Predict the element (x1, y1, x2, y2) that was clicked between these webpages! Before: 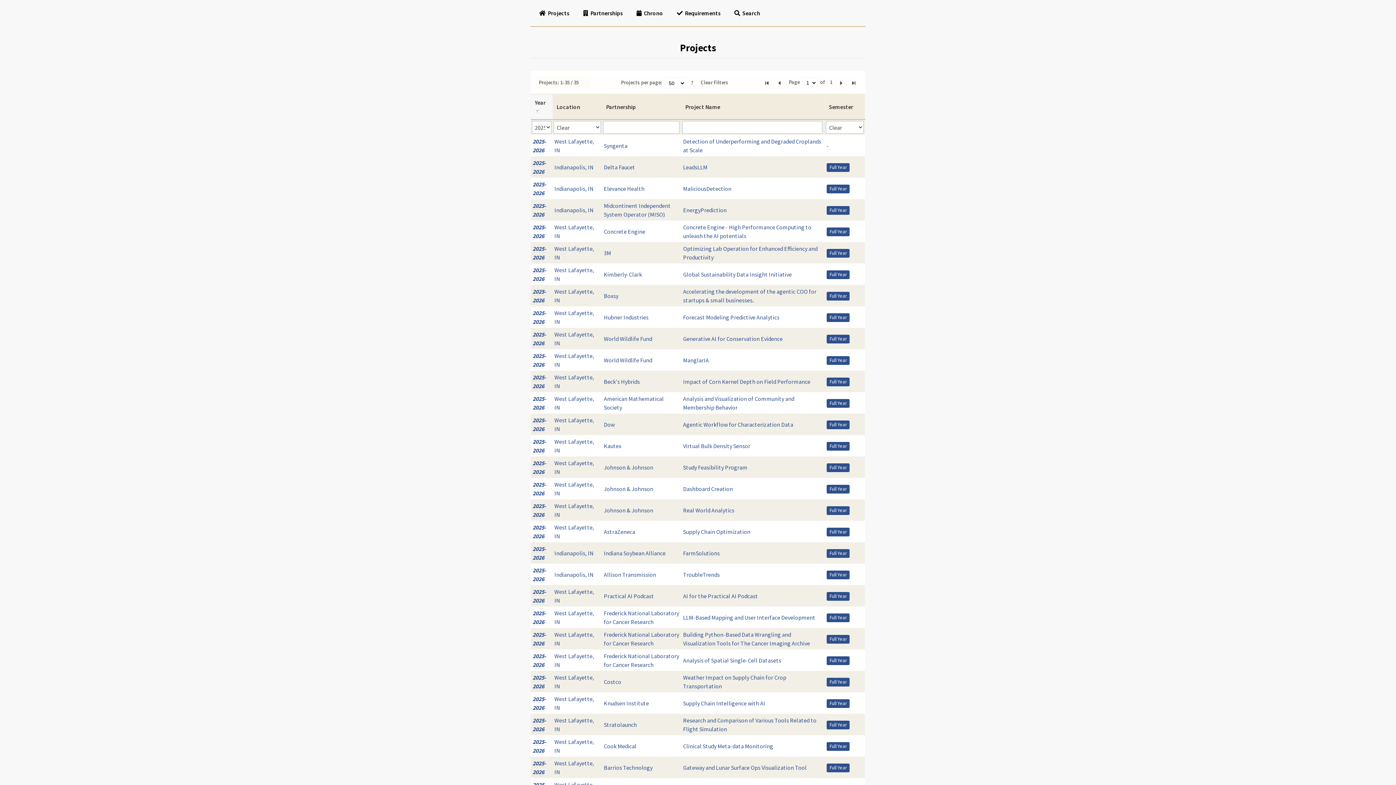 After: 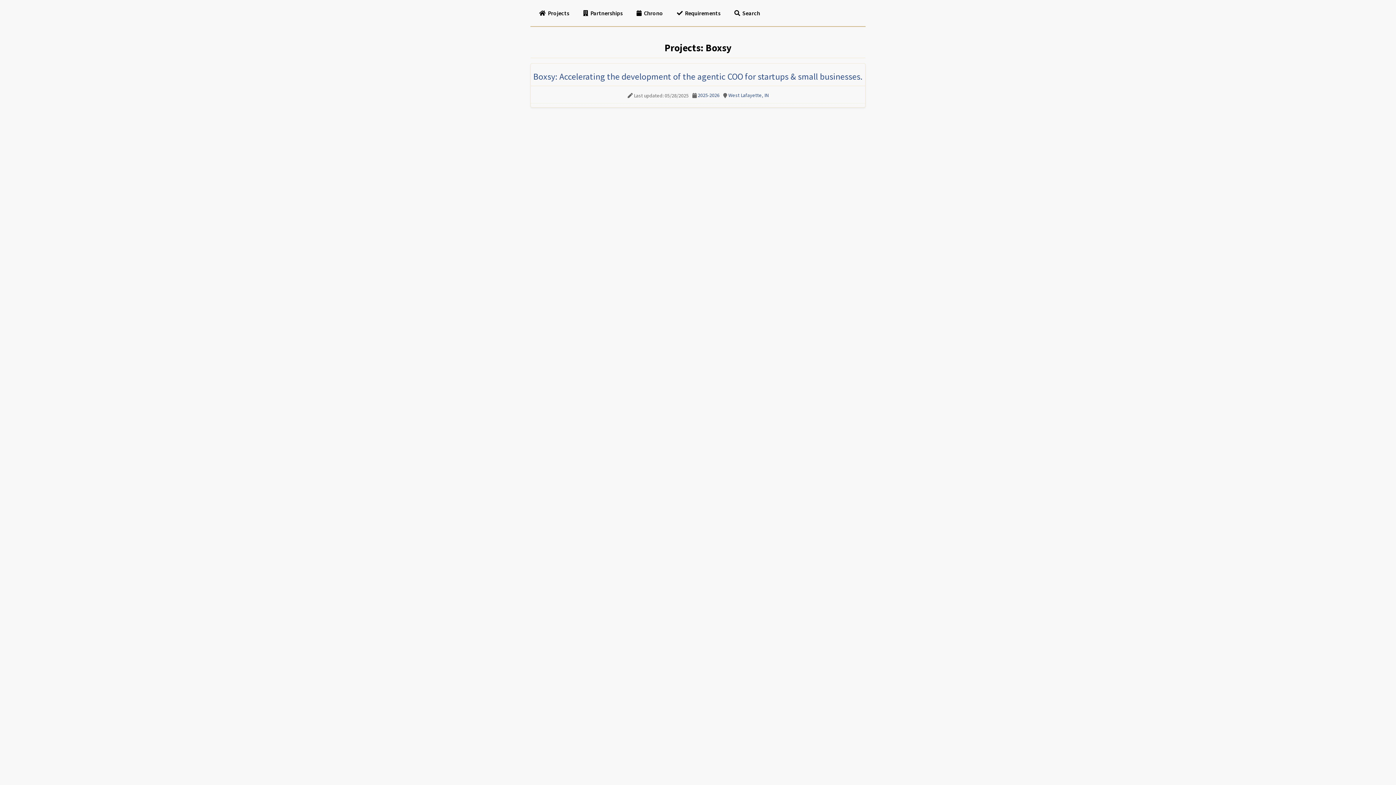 Action: label: Boxsy bbox: (604, 292, 618, 299)